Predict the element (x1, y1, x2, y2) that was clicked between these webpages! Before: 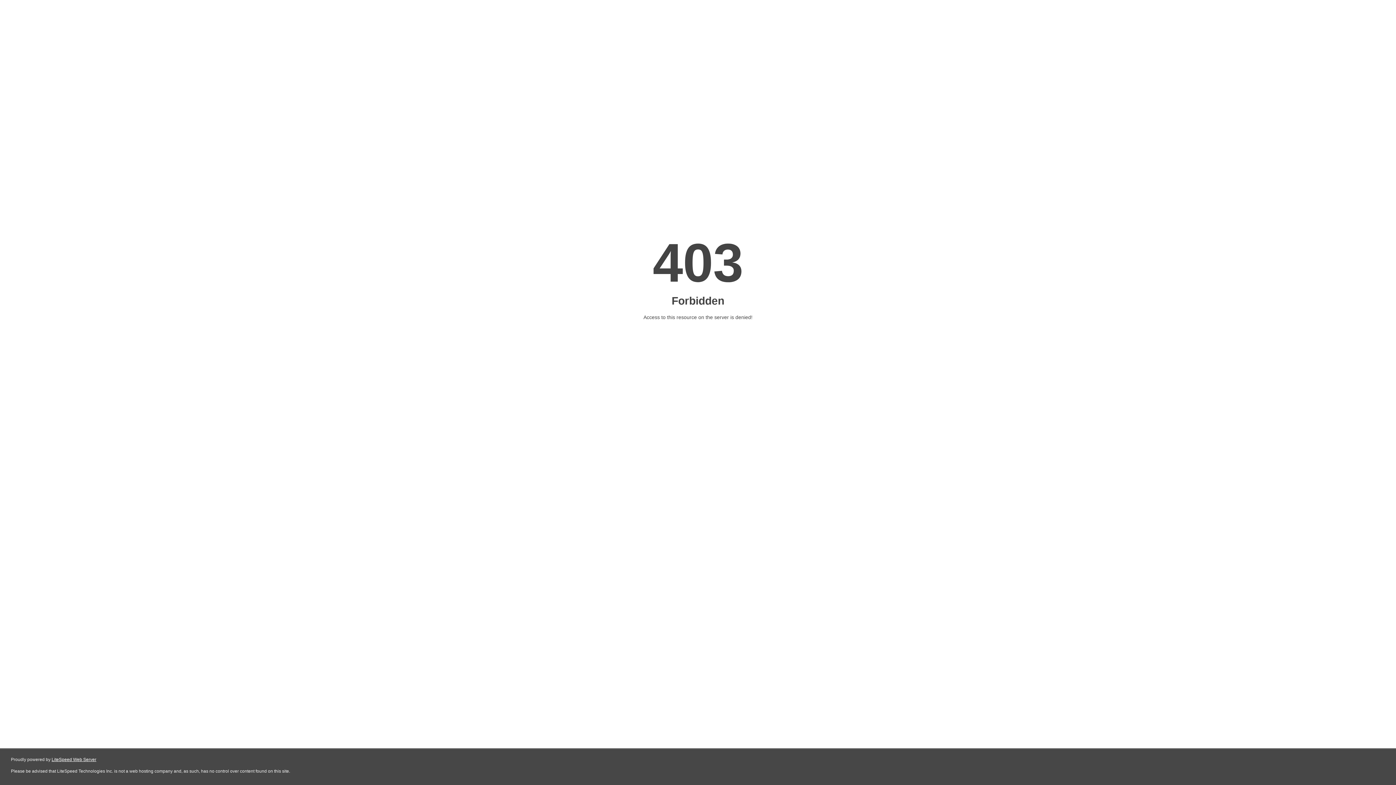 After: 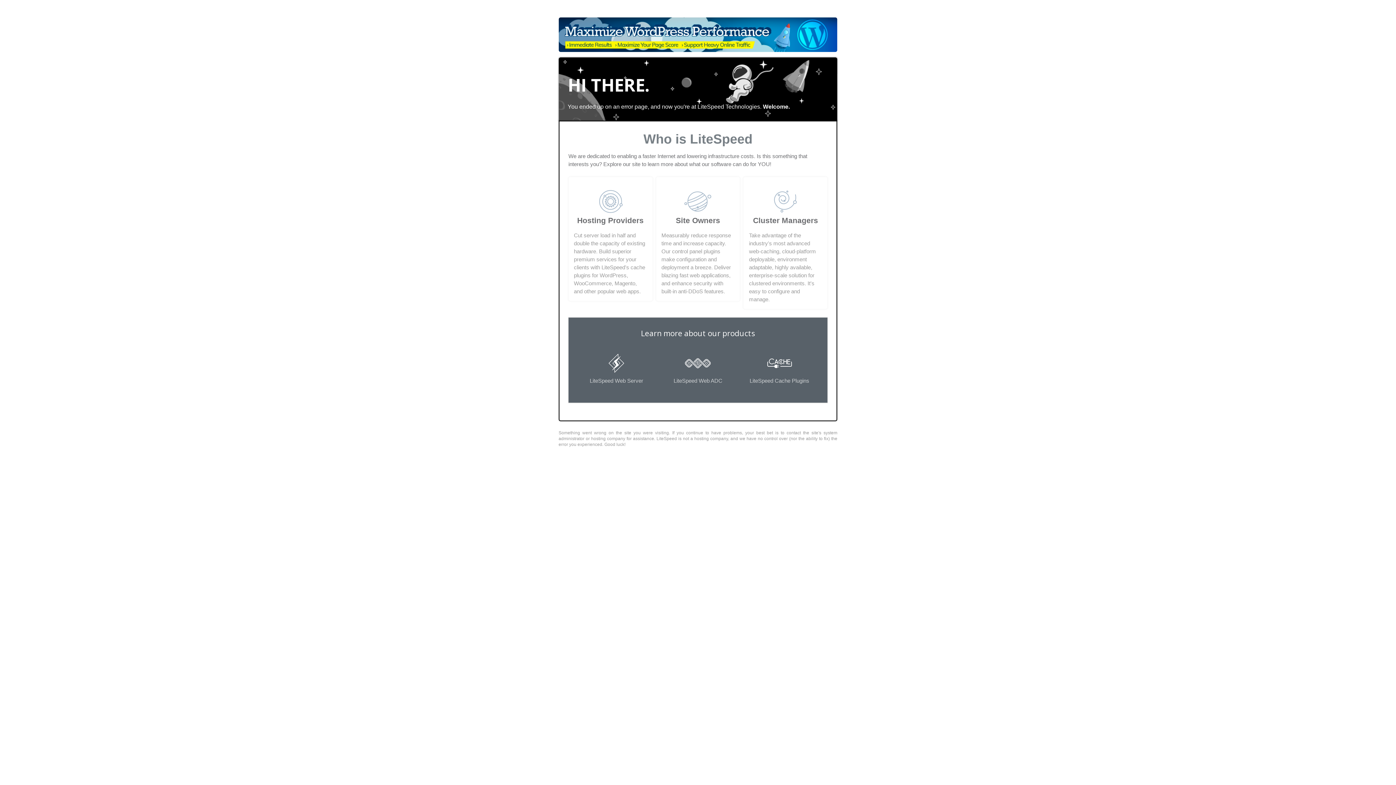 Action: bbox: (51, 757, 96, 762) label: LiteSpeed Web Server